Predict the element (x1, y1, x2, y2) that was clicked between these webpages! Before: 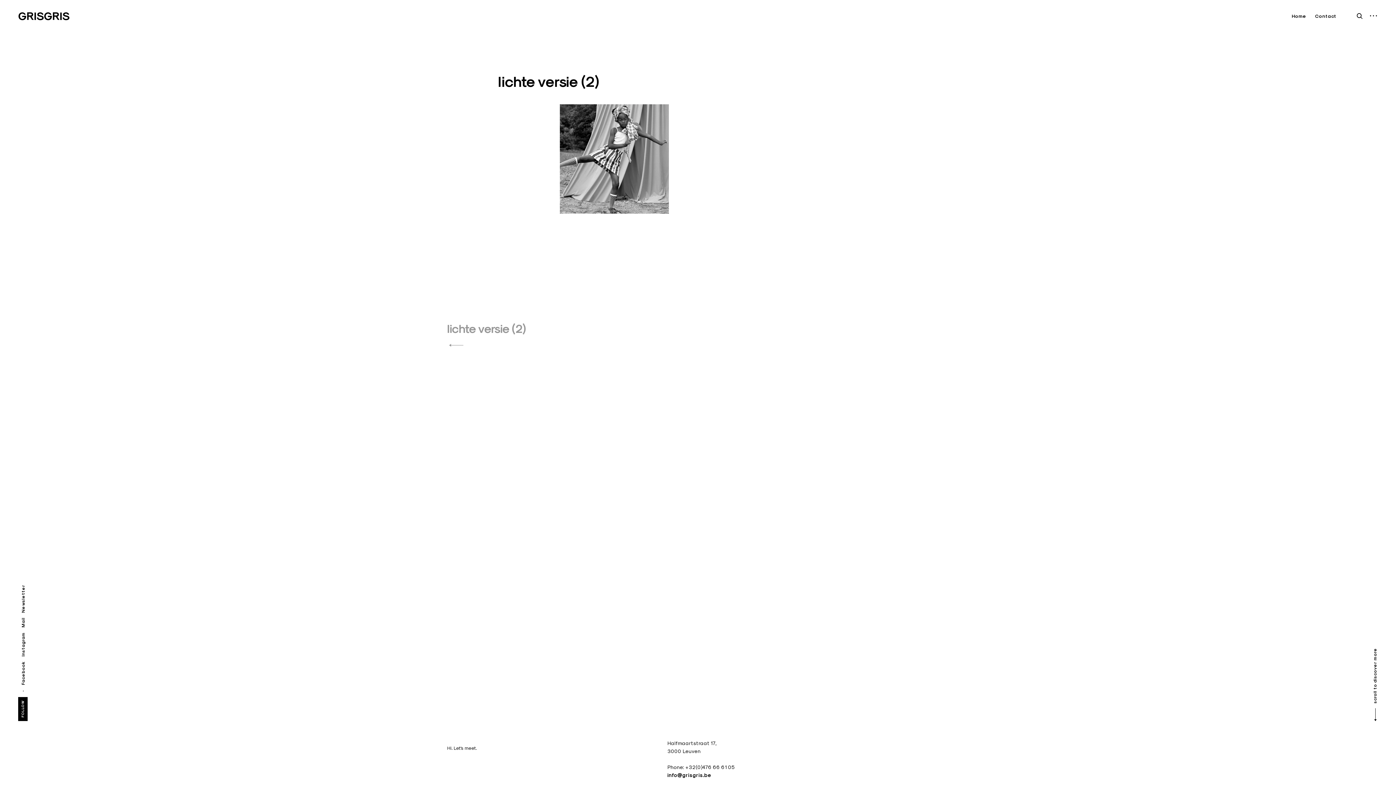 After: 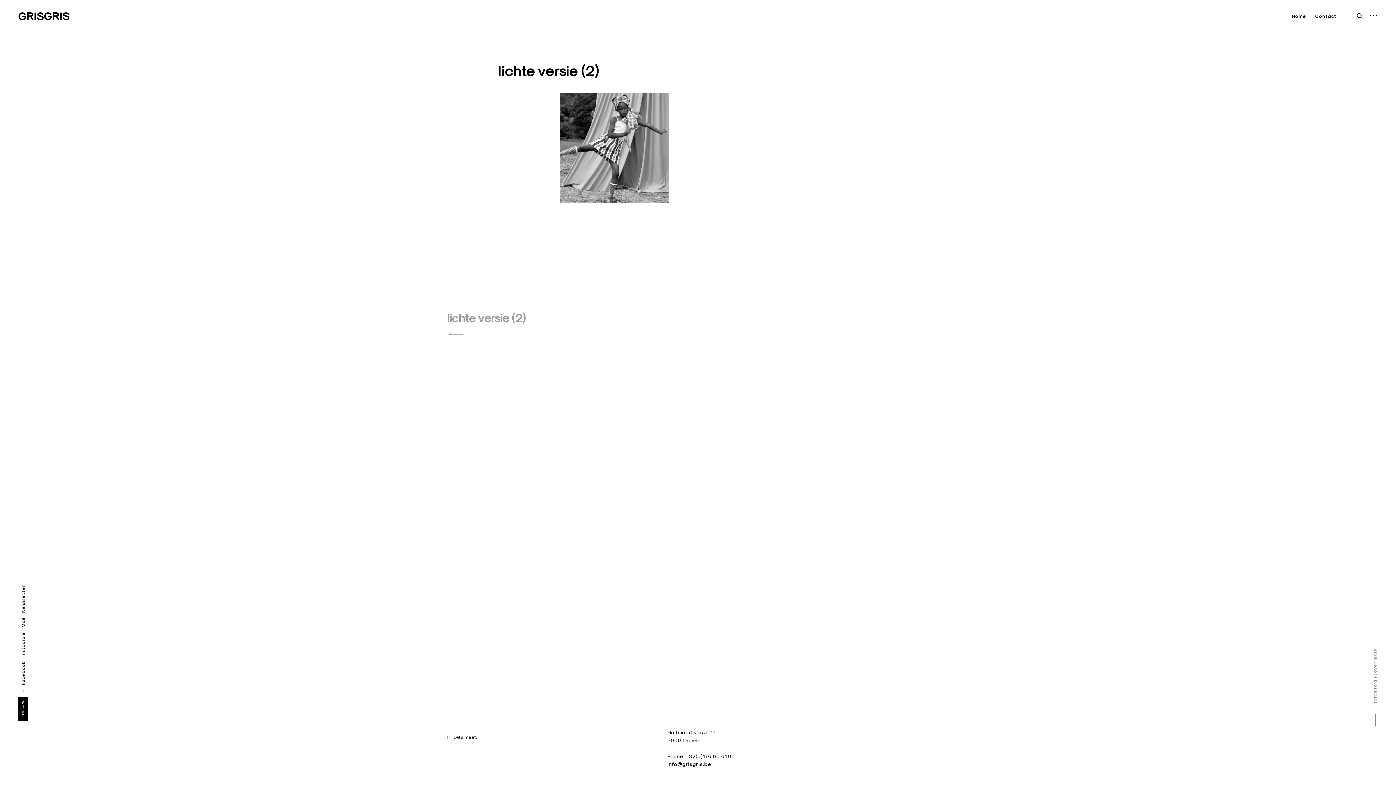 Action: bbox: (1367, 648, 1384, 723) label: scroll to discover more